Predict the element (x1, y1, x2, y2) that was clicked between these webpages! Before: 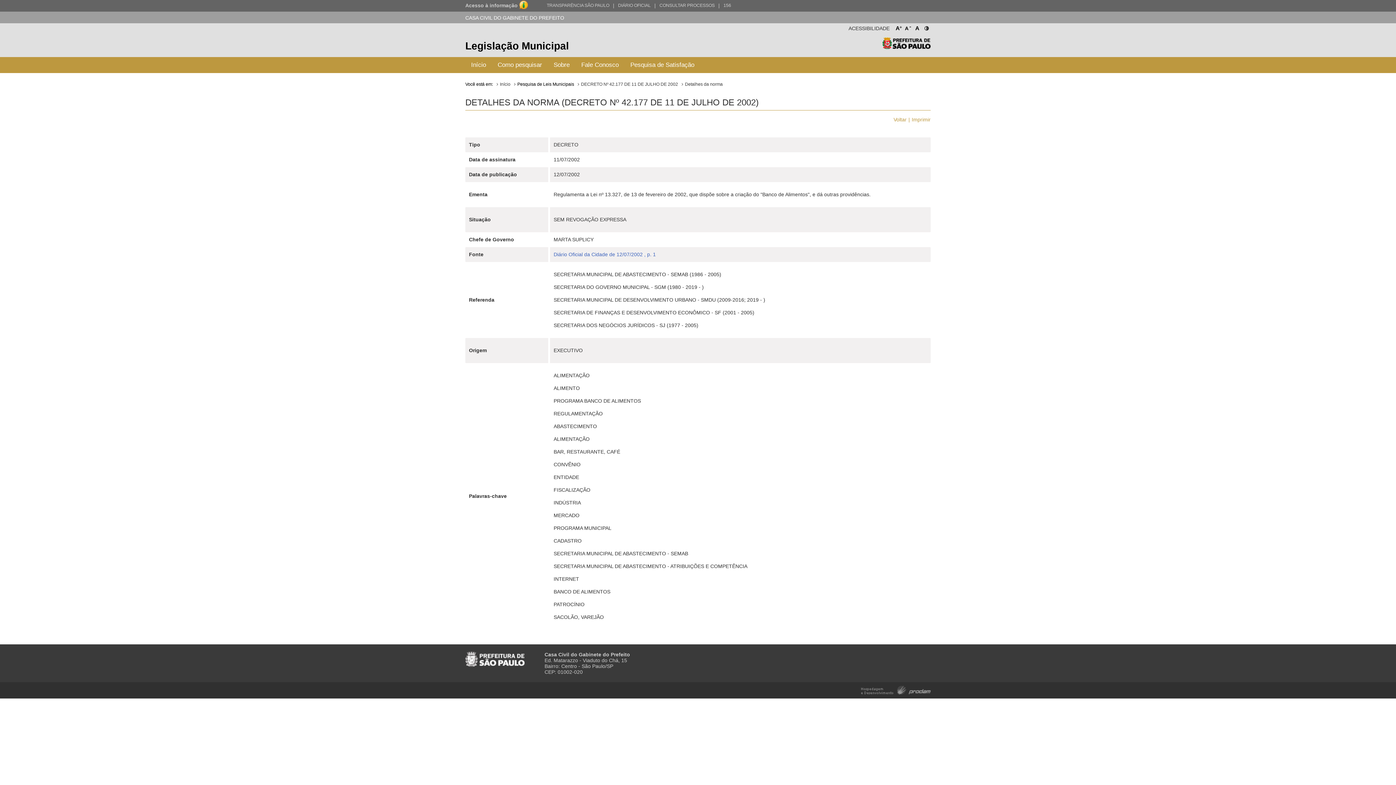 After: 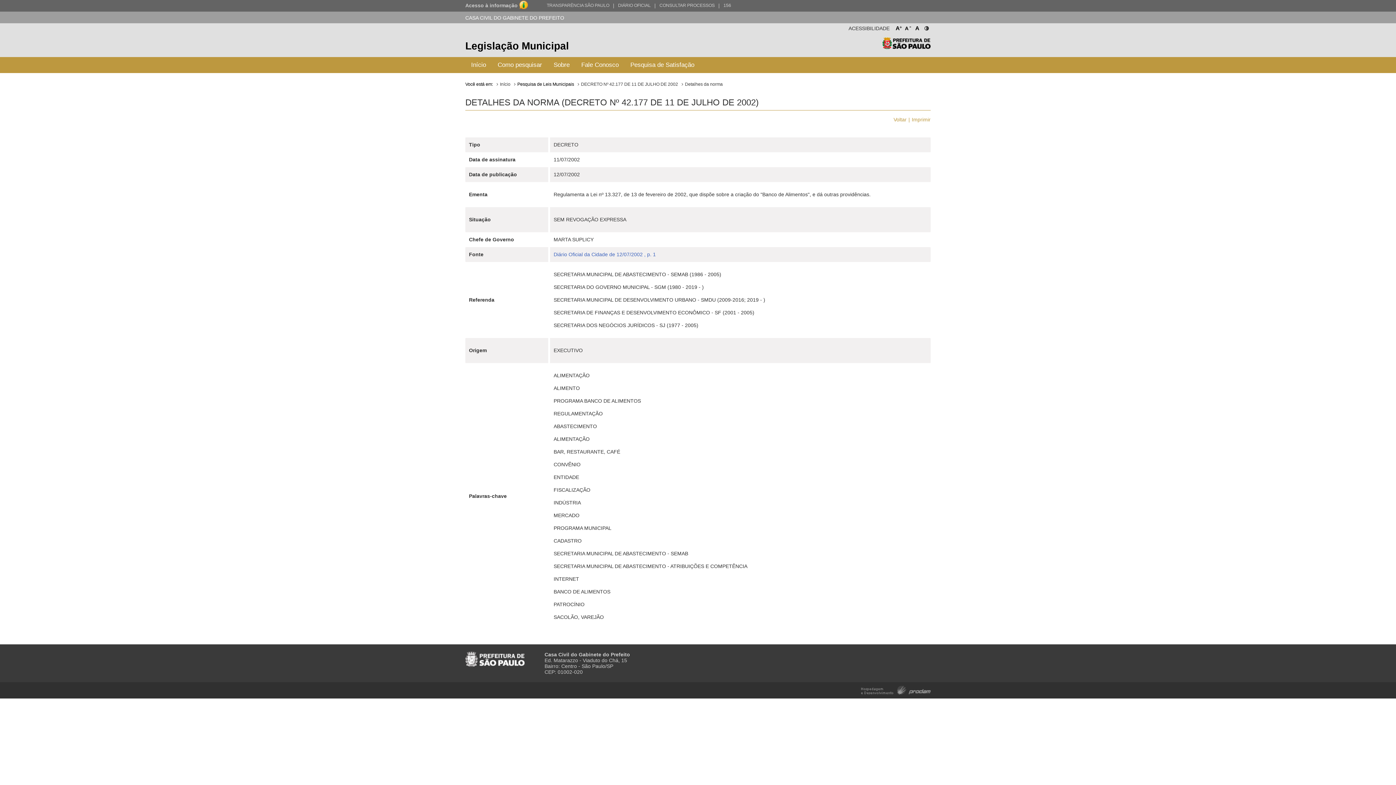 Action: label: | bbox: (718, 1, 720, 9)